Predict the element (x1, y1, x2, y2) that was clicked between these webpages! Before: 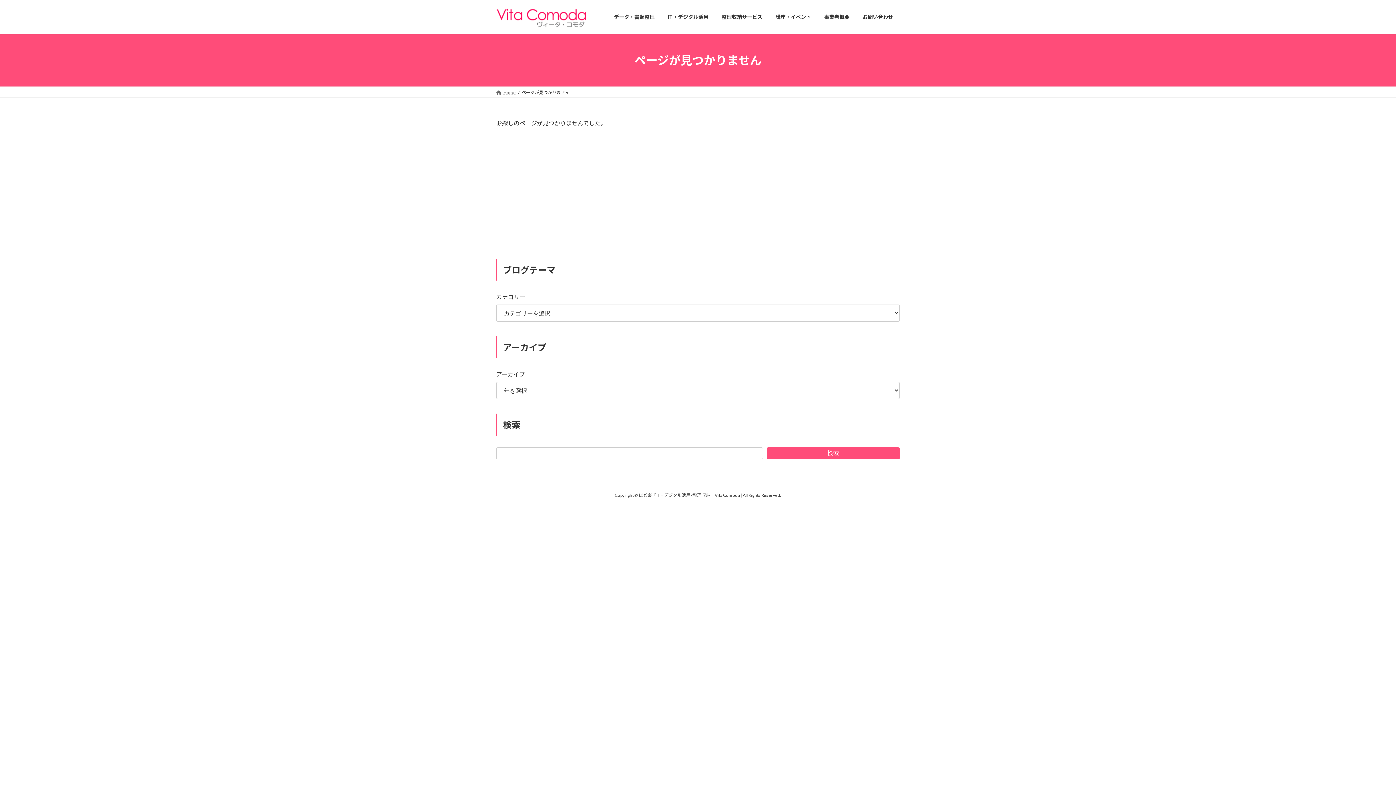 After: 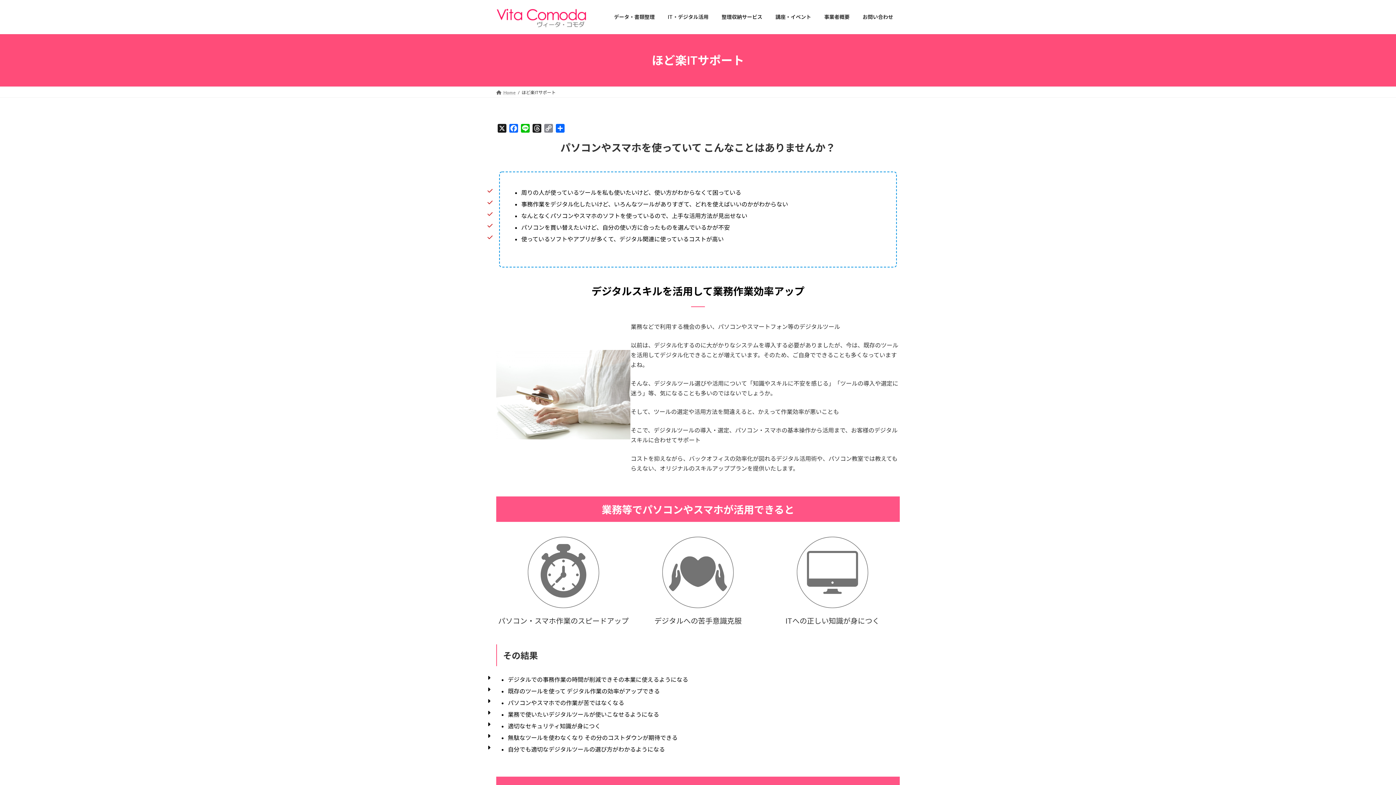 Action: label: IT・デジタル活用 bbox: (661, 8, 715, 25)